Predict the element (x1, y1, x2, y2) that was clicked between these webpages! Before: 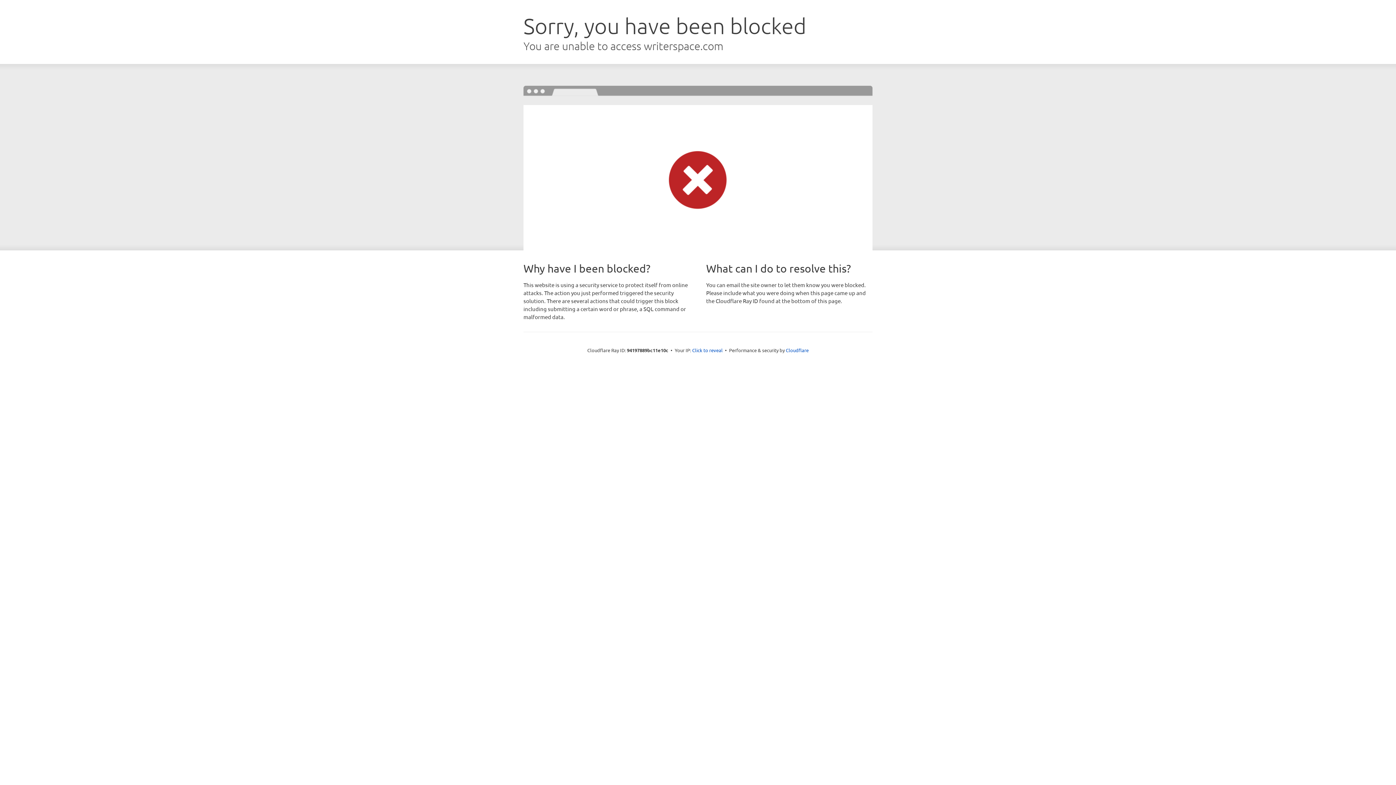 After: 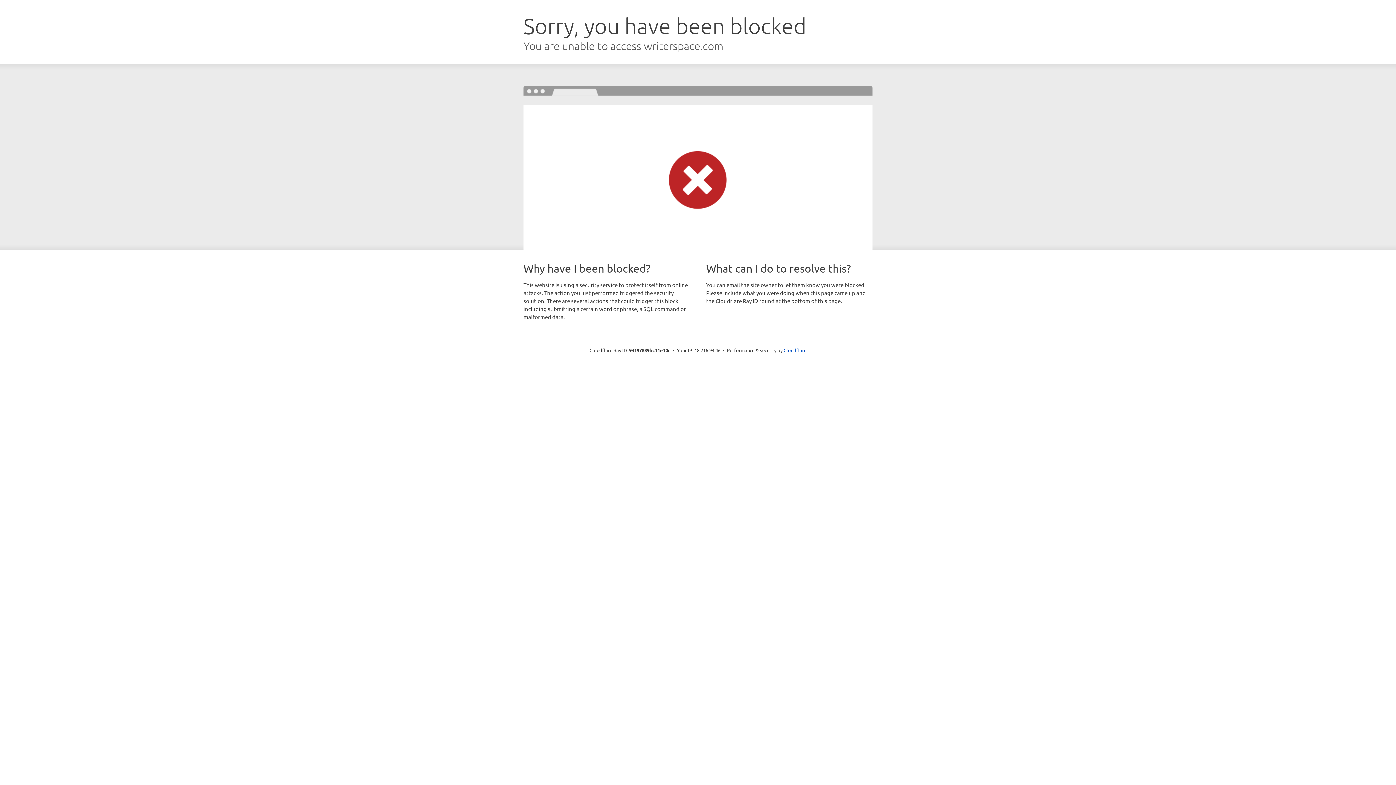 Action: label: Click to reveal bbox: (692, 346, 722, 353)